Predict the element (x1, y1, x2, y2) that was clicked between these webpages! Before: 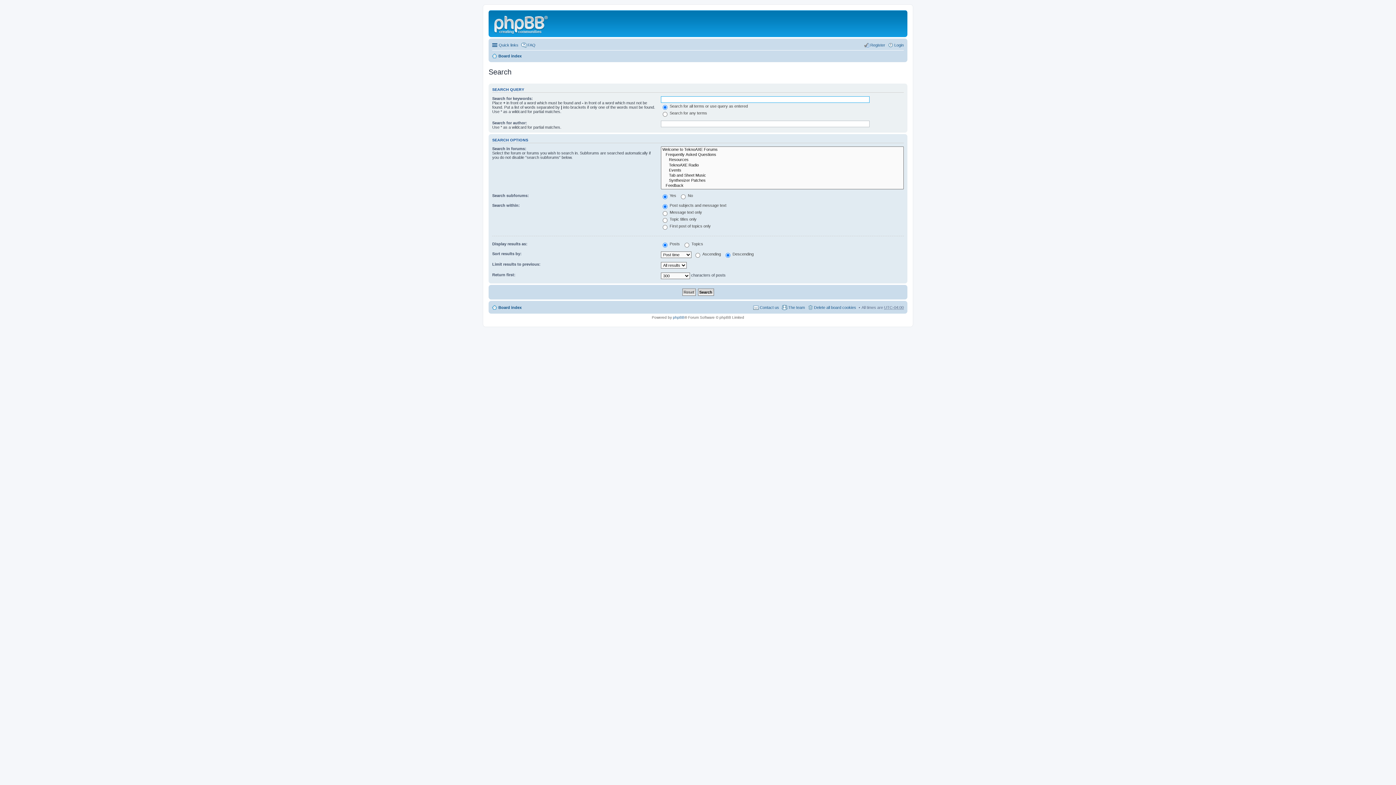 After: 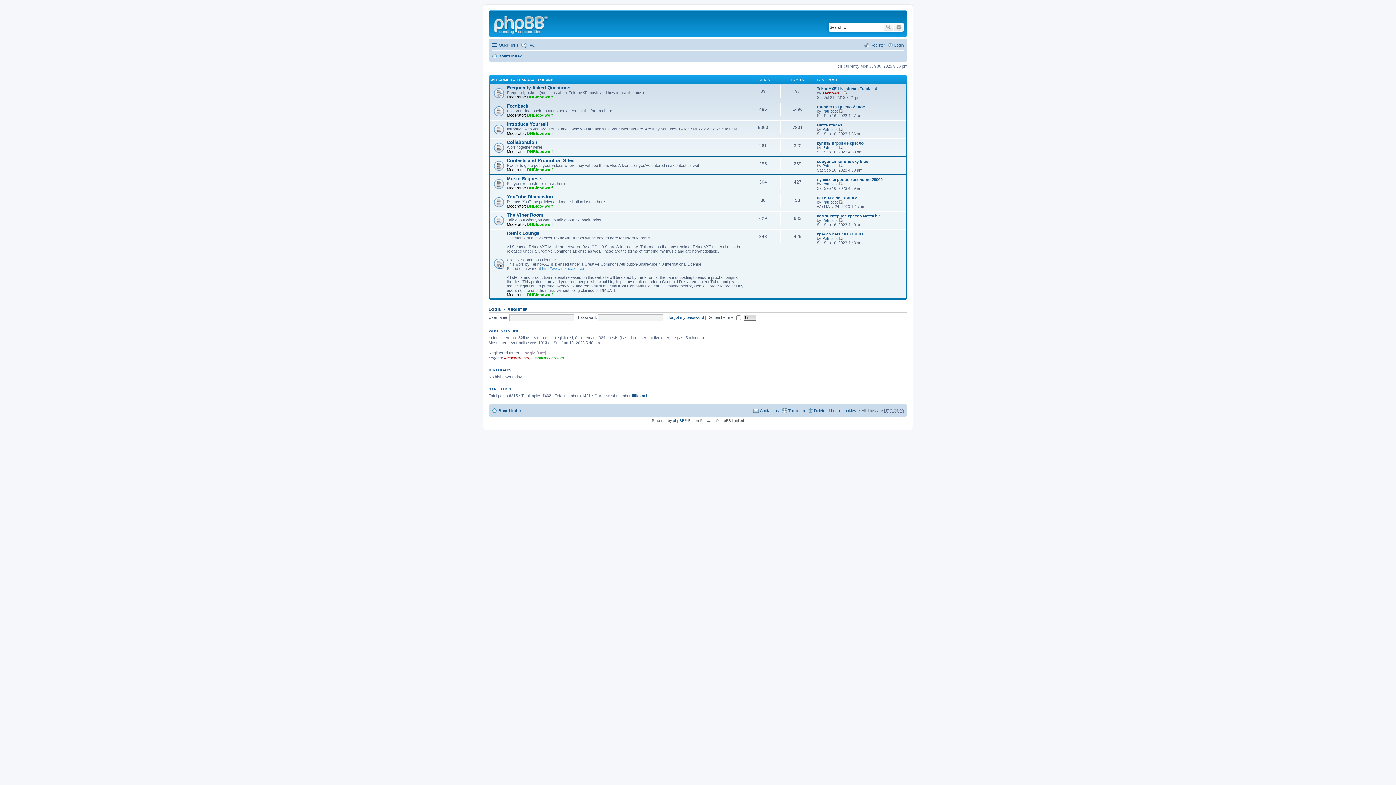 Action: bbox: (490, 12, 553, 35)